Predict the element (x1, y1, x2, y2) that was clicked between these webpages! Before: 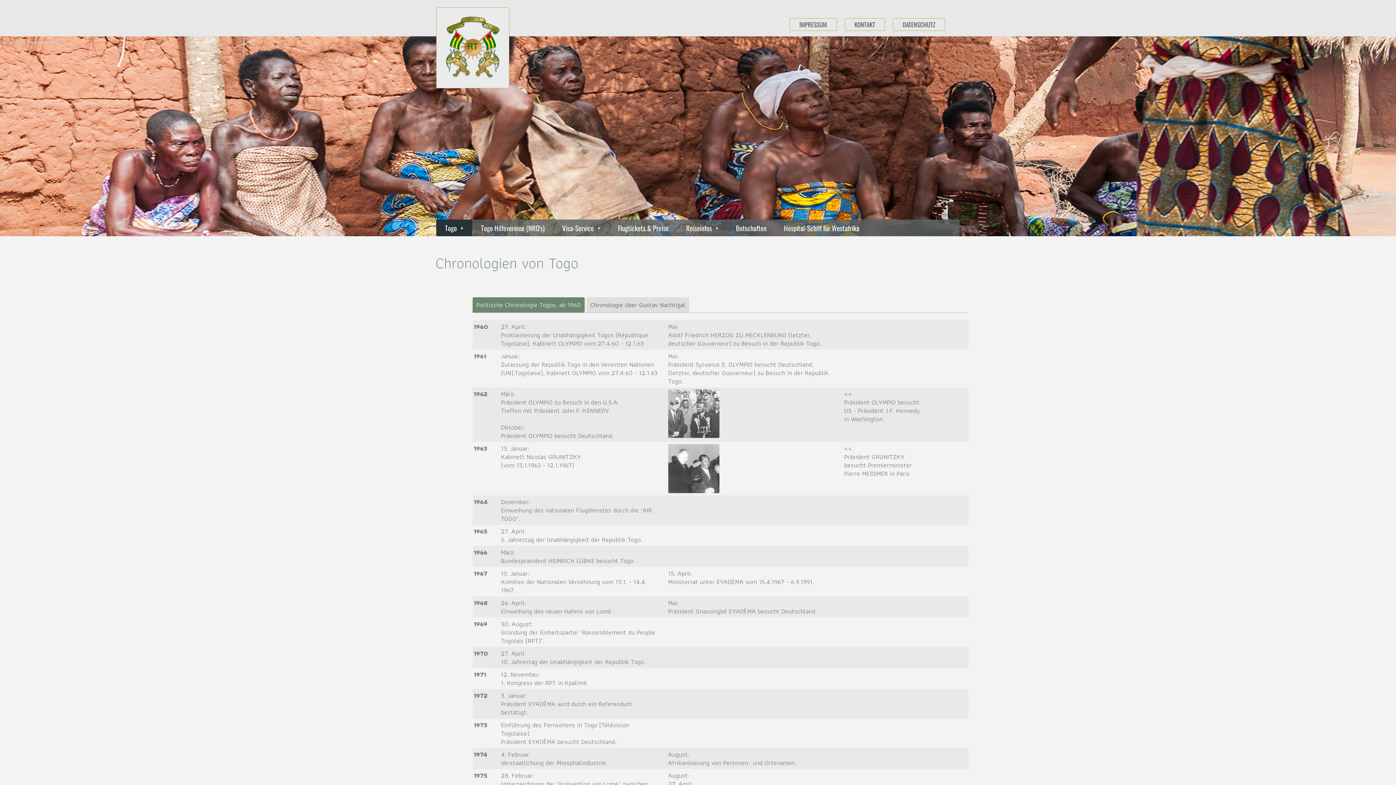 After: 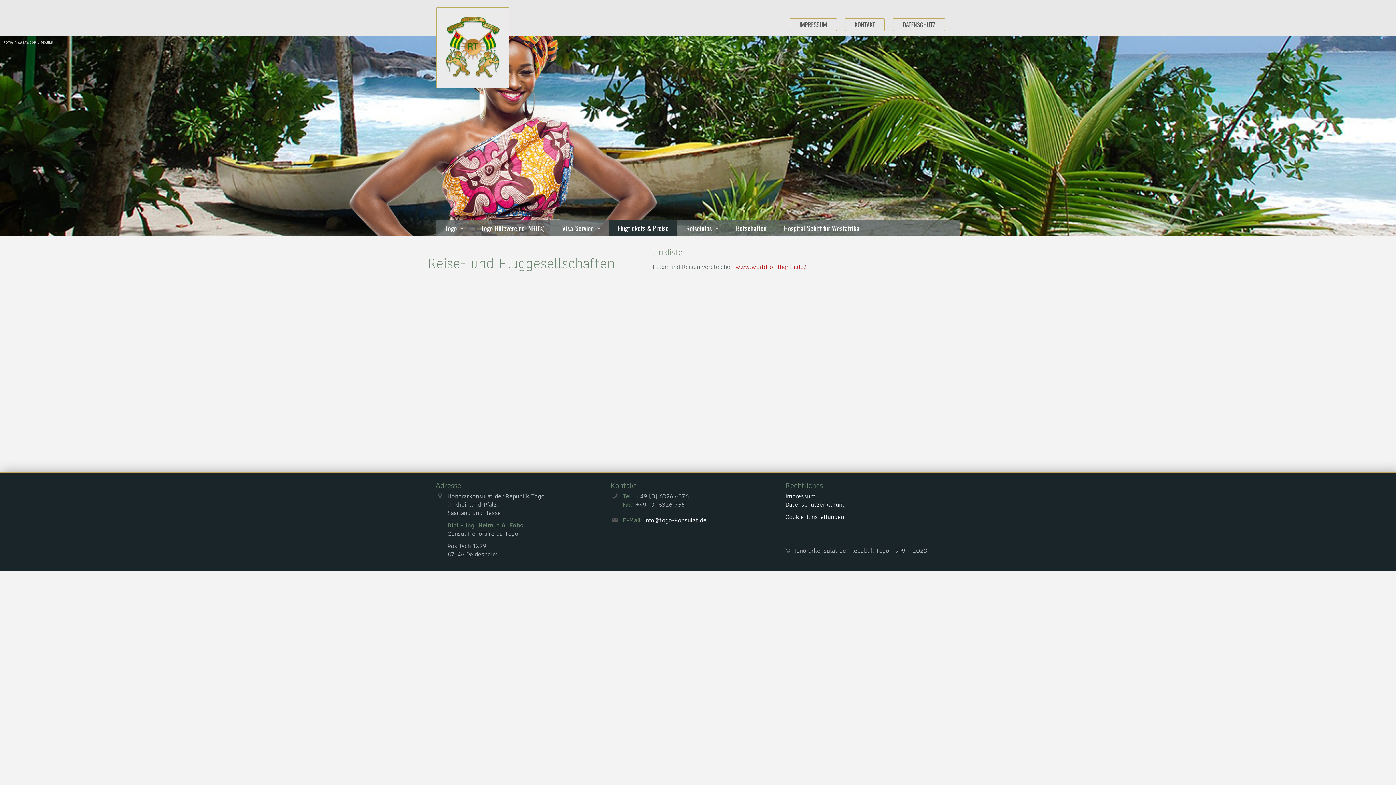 Action: bbox: (609, 219, 677, 236) label: Flugtickets & Preise